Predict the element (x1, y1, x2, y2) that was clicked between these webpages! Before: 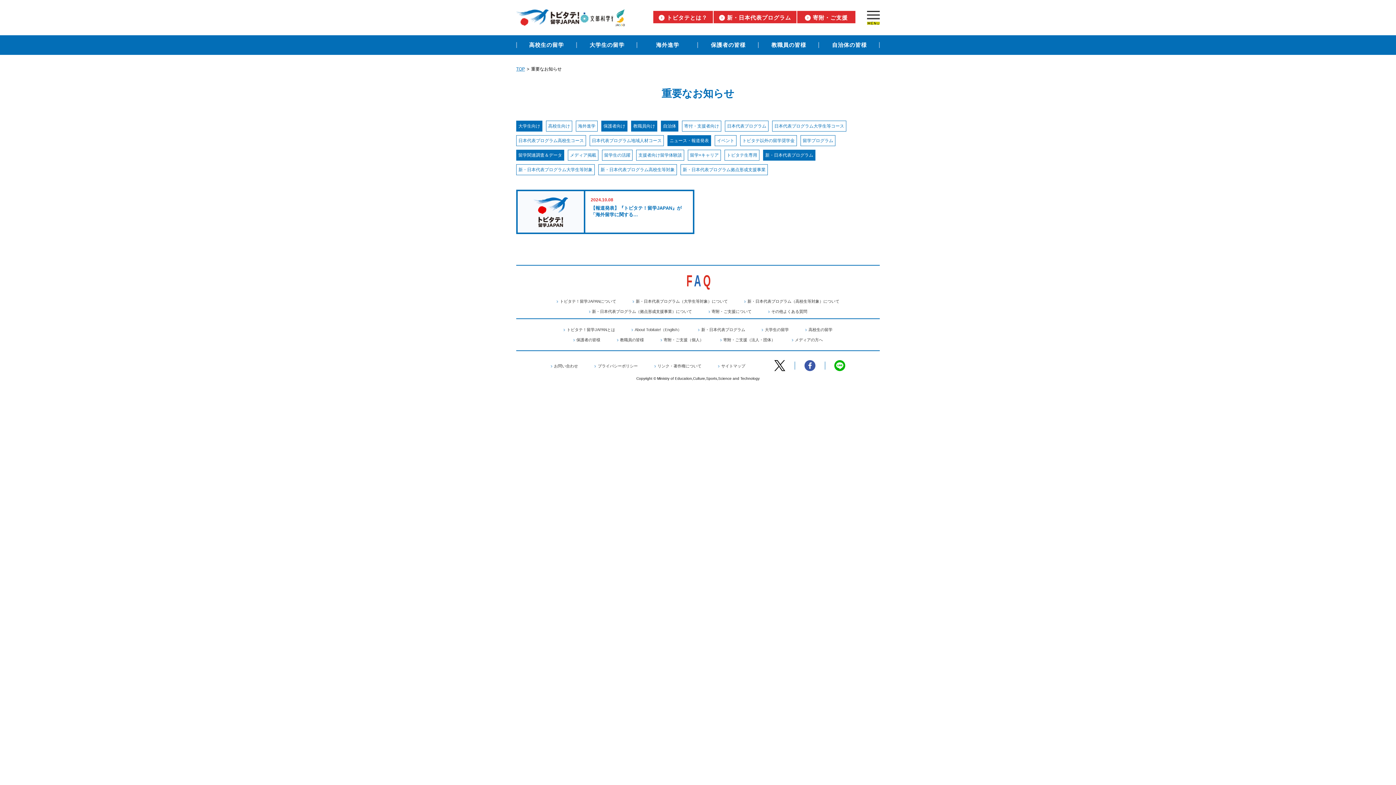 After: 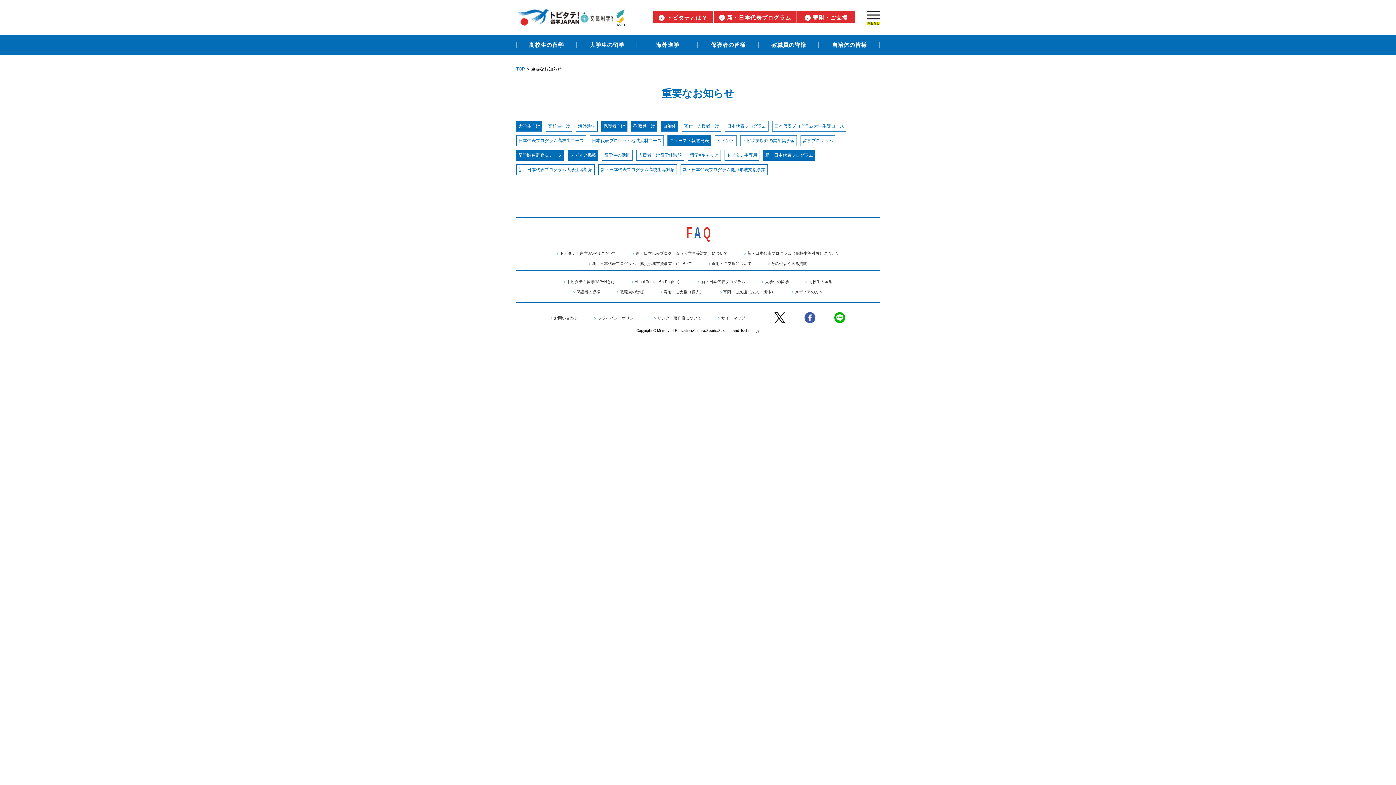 Action: label: メディア掲載 bbox: (570, 152, 596, 158)